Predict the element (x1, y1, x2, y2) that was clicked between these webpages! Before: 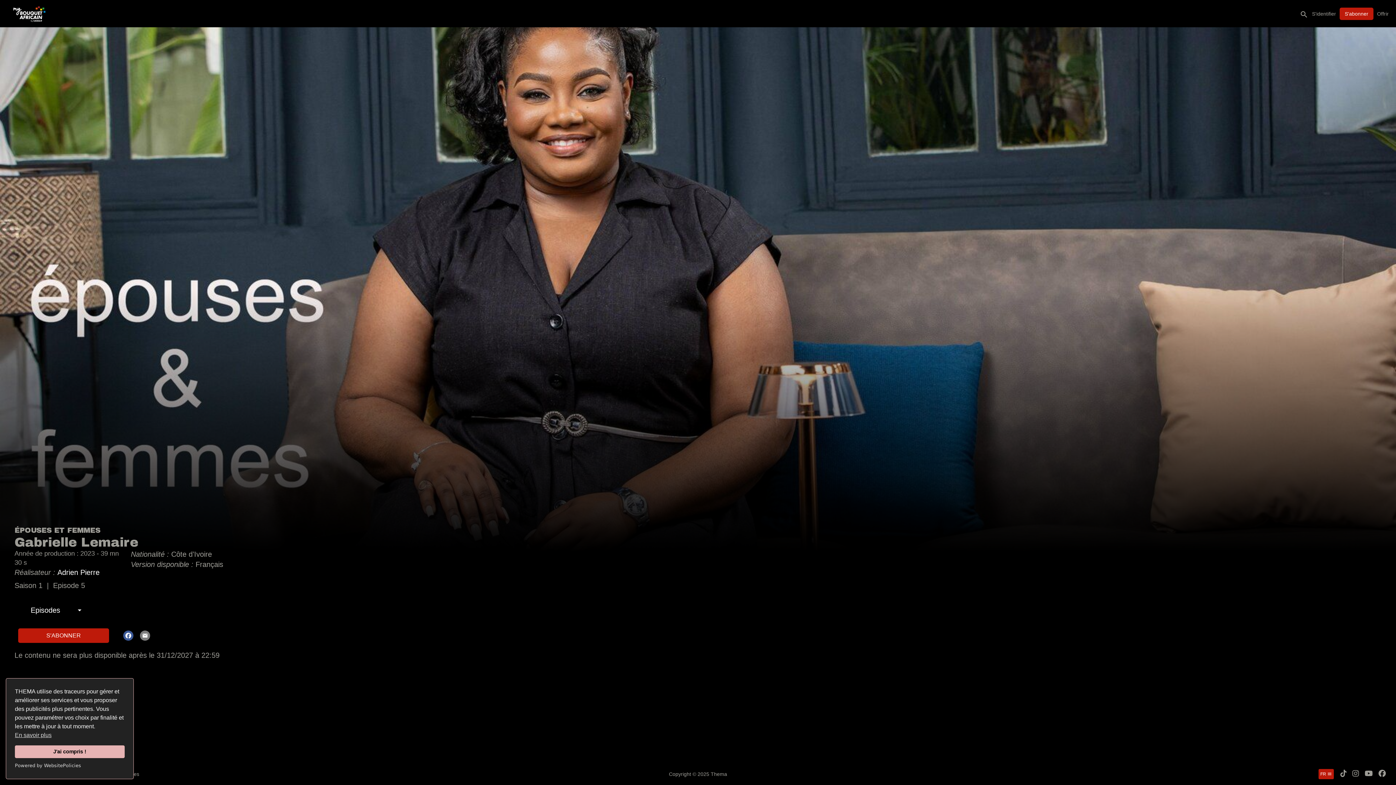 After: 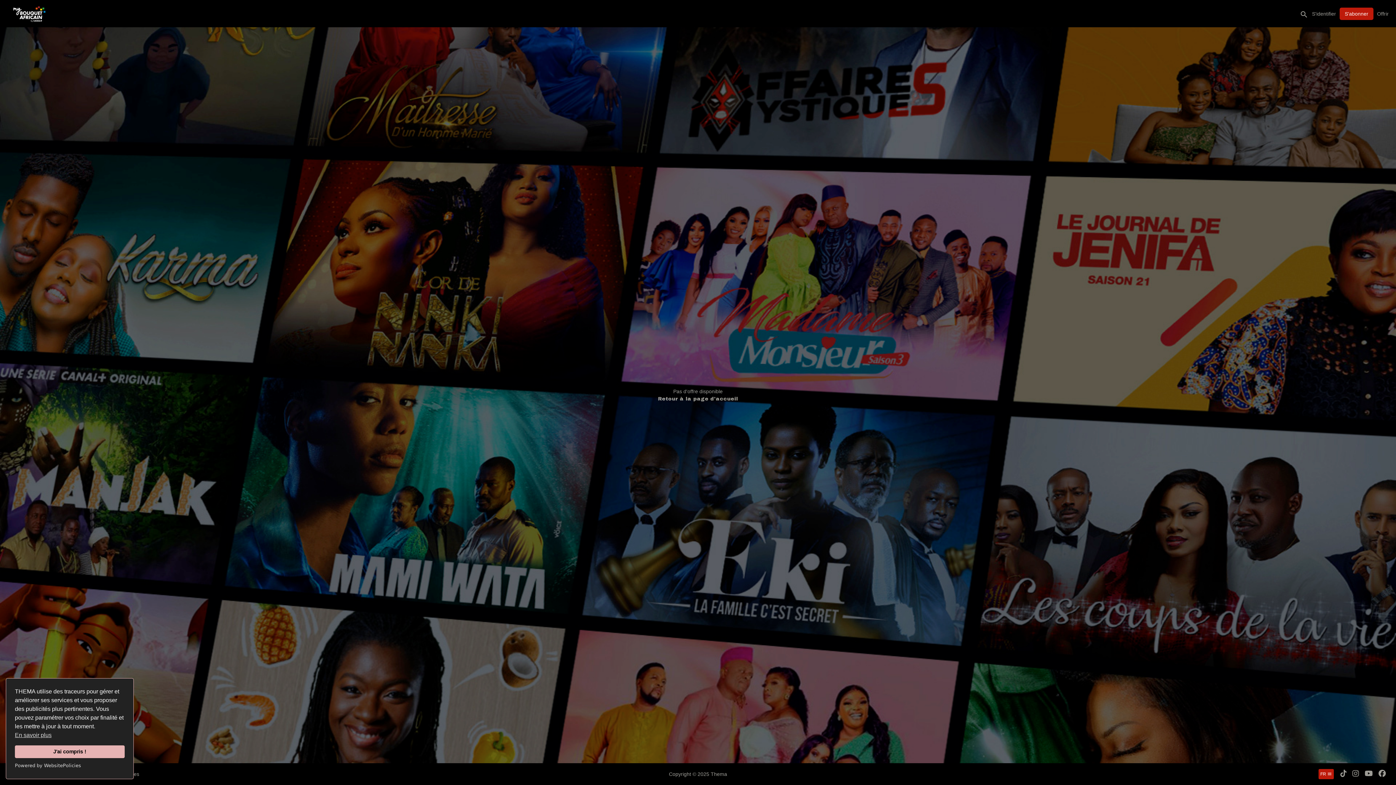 Action: bbox: (1340, 7, 1373, 19) label: S'abonner